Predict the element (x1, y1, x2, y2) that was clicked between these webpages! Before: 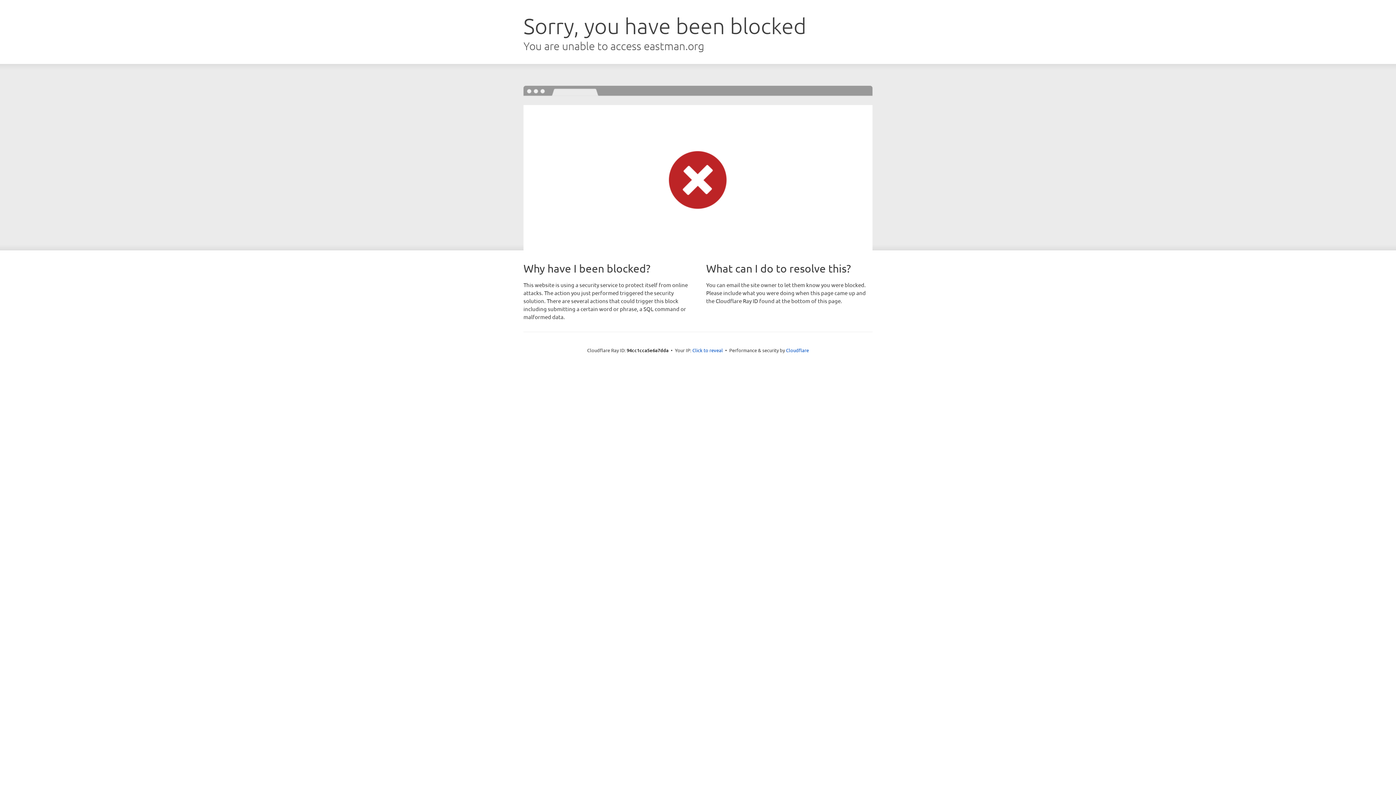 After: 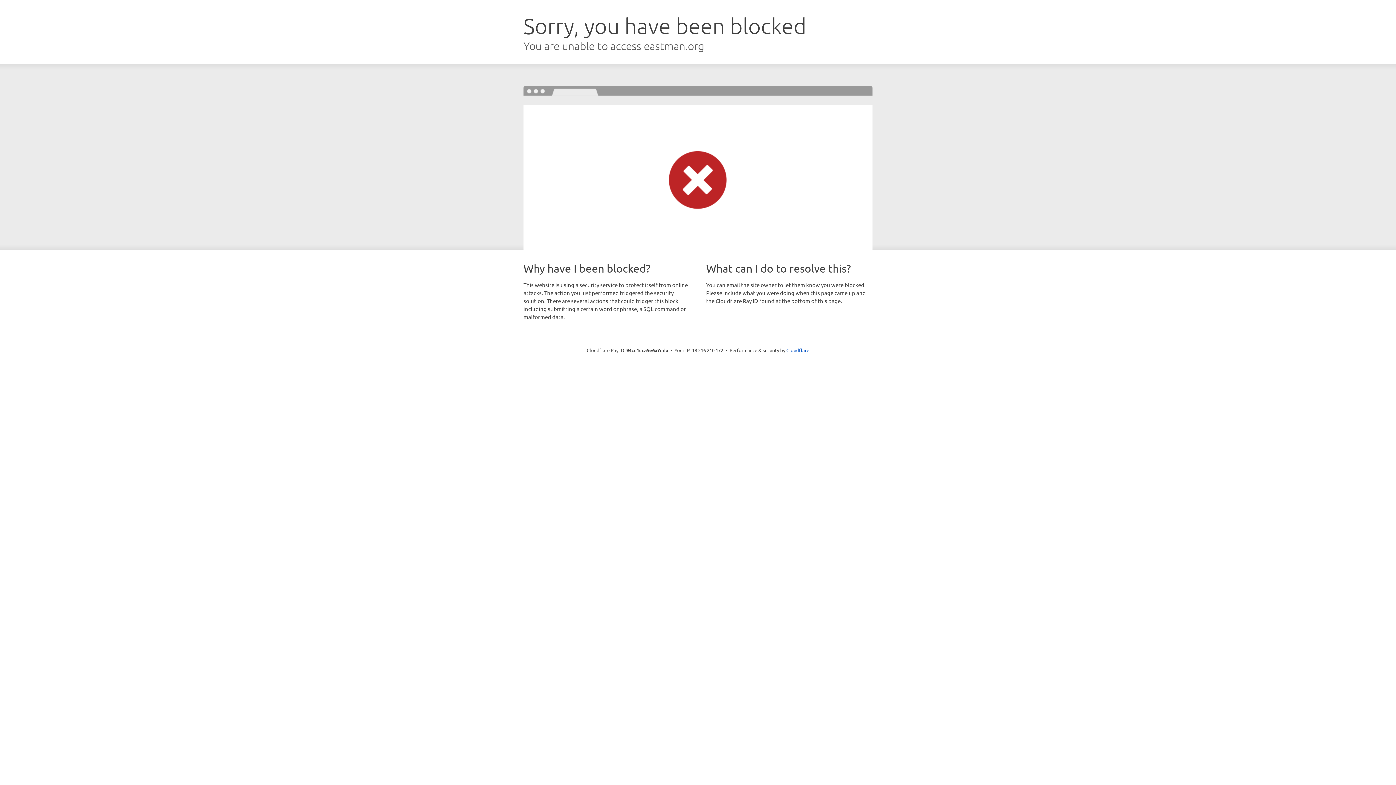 Action: bbox: (692, 346, 723, 353) label: Click to reveal